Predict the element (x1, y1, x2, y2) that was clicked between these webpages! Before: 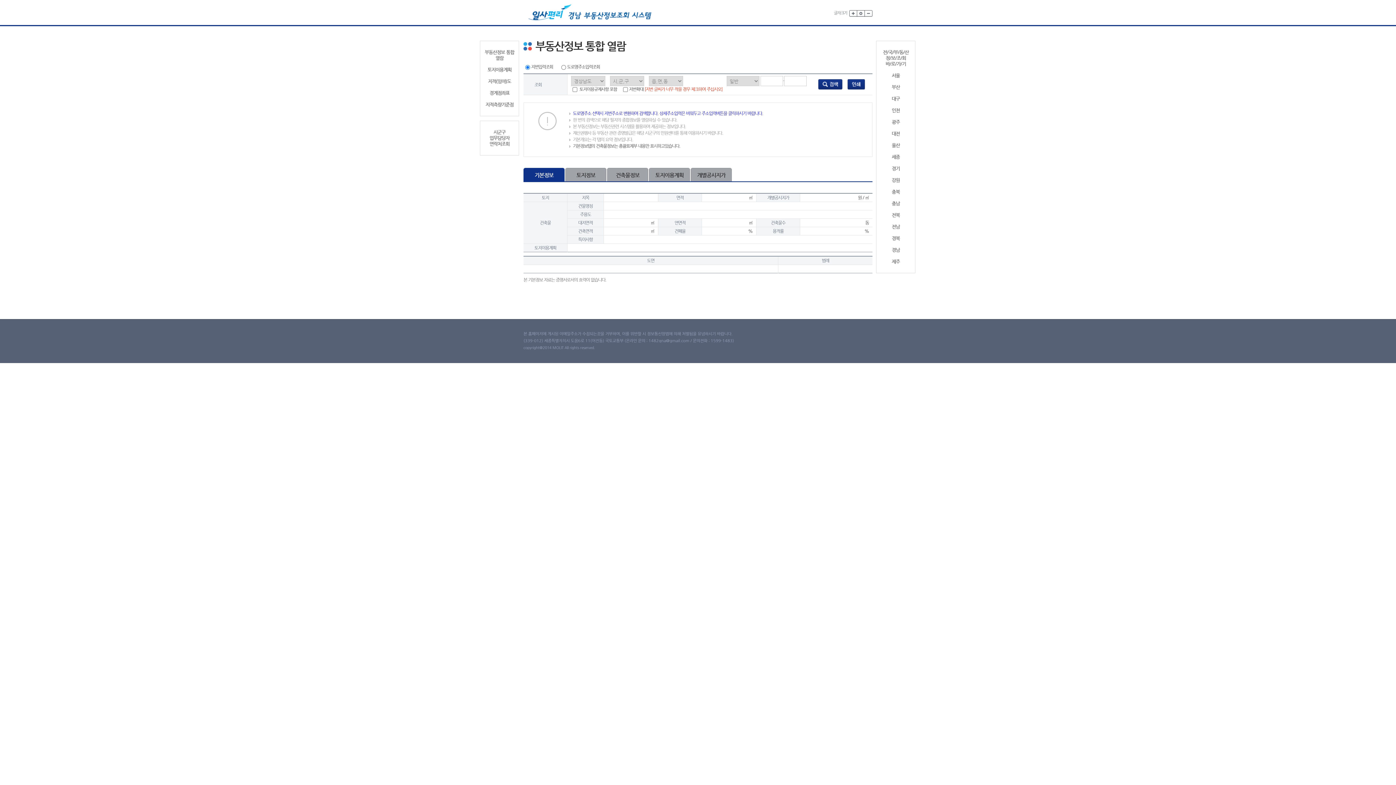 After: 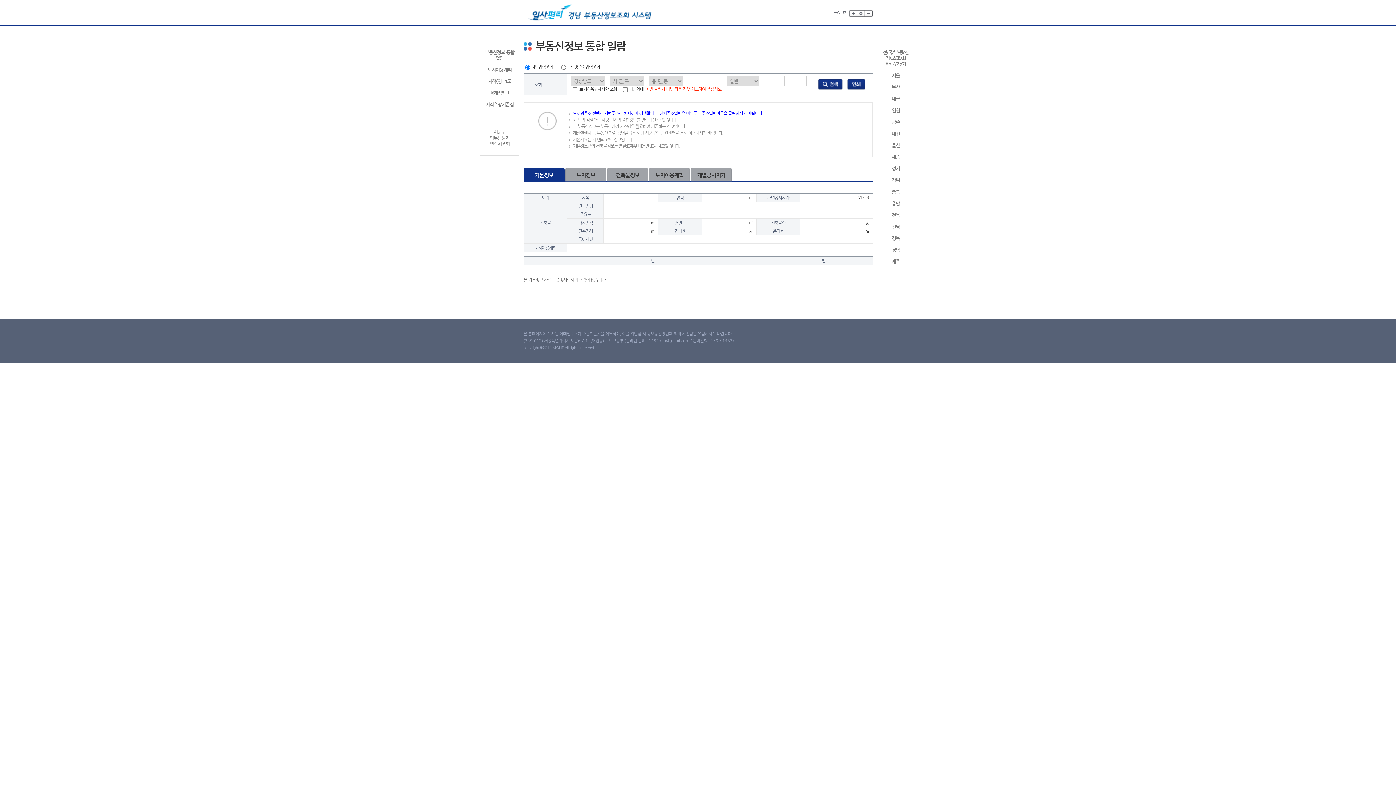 Action: label: 경기 bbox: (879, 165, 912, 171)